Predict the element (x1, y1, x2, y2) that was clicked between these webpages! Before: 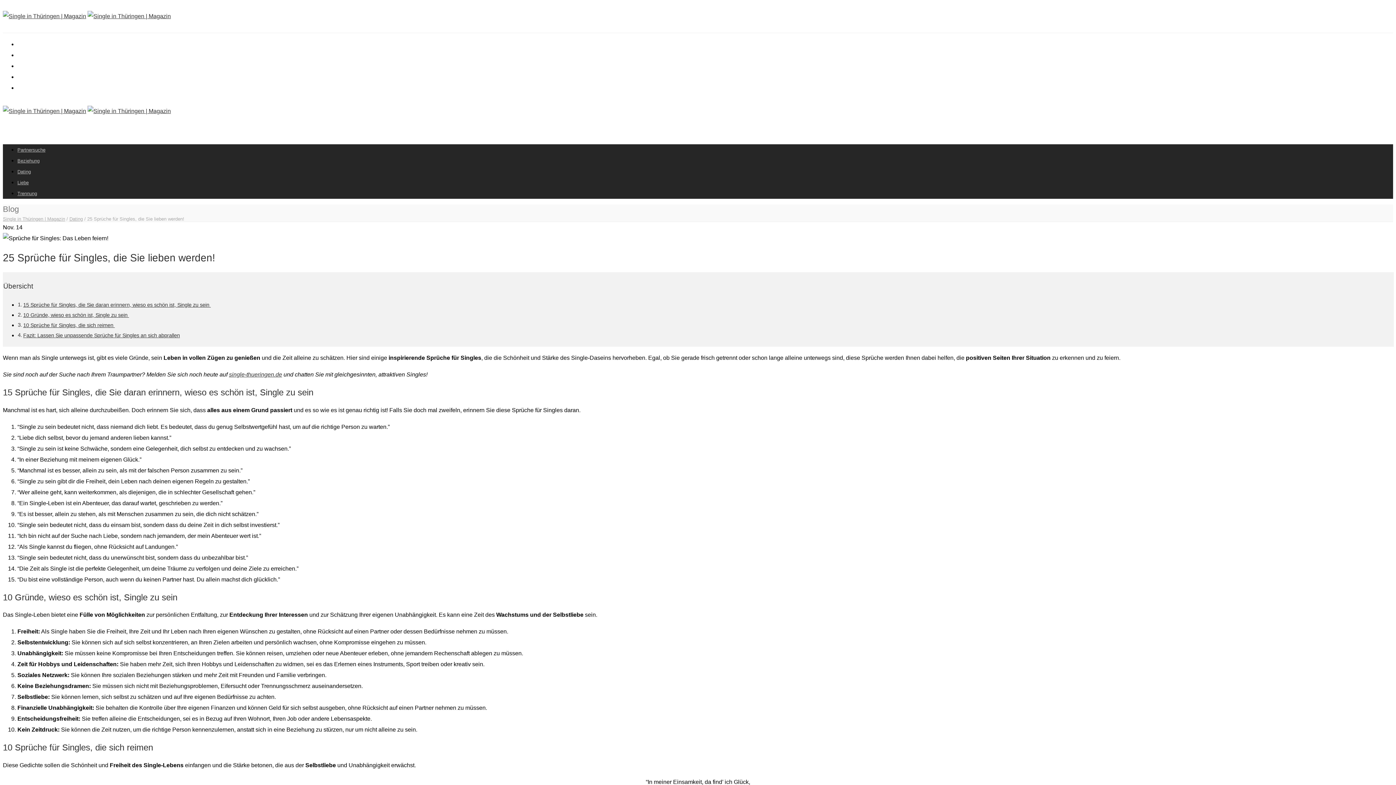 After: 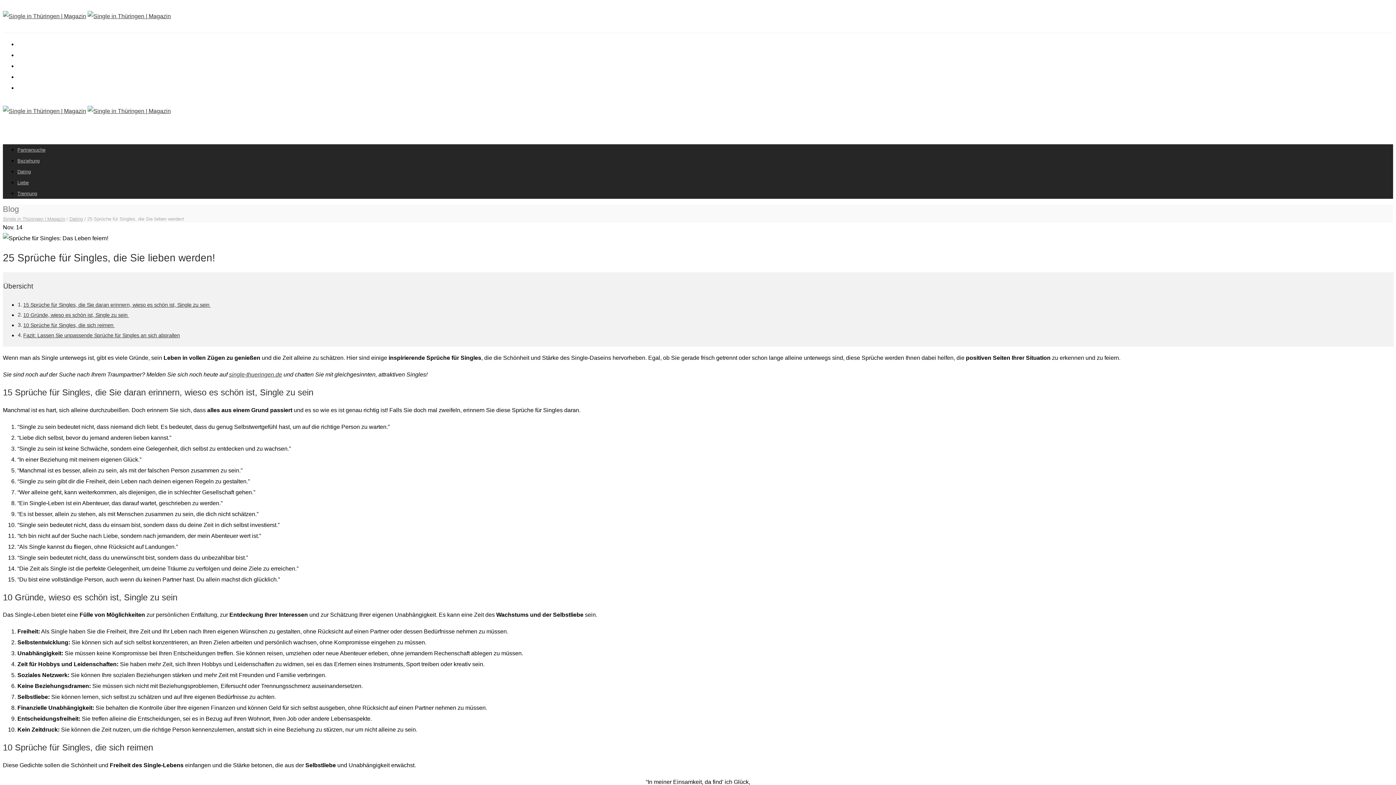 Action: label: 15 Sprüche für Singles, die Sie daran erinnern, wieso es schön ist, Single zu sein  bbox: (23, 302, 210, 307)